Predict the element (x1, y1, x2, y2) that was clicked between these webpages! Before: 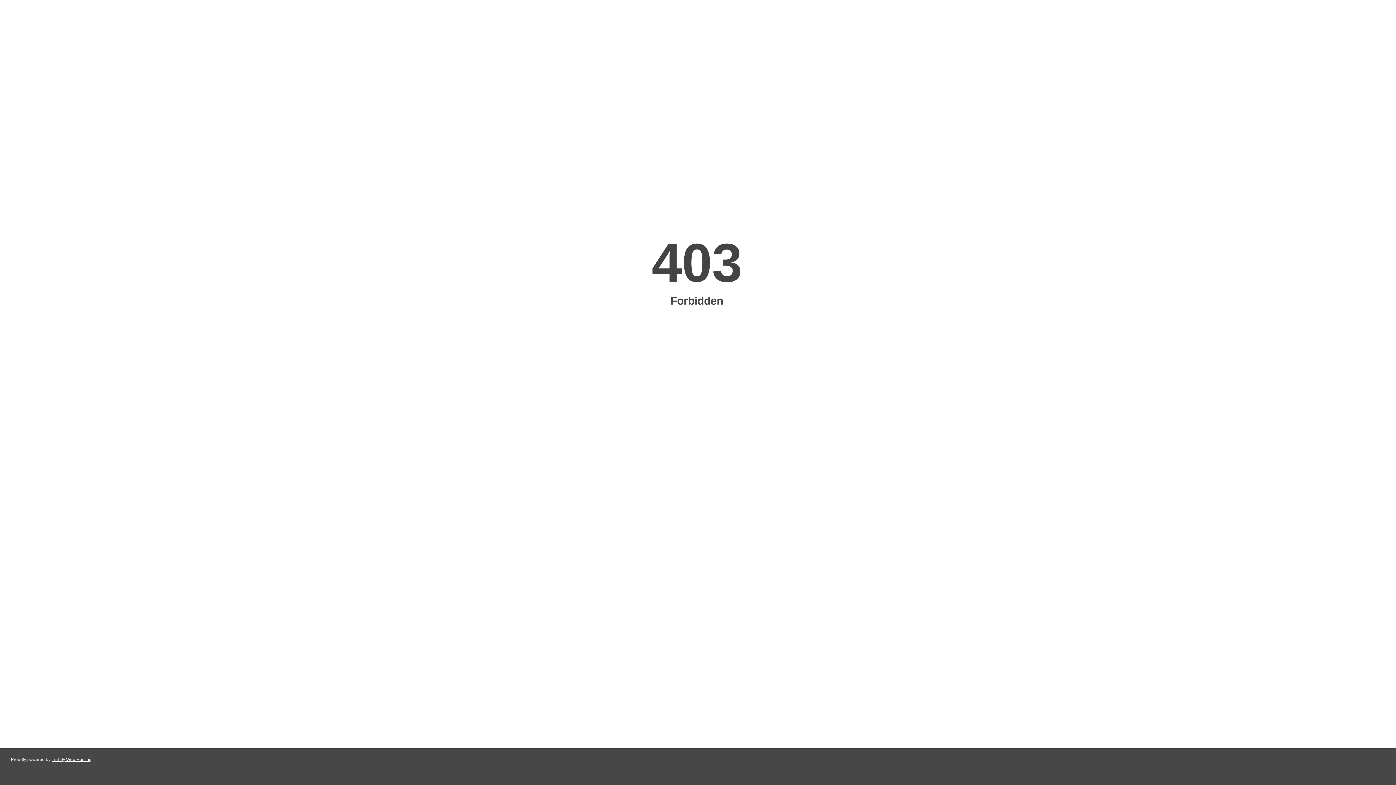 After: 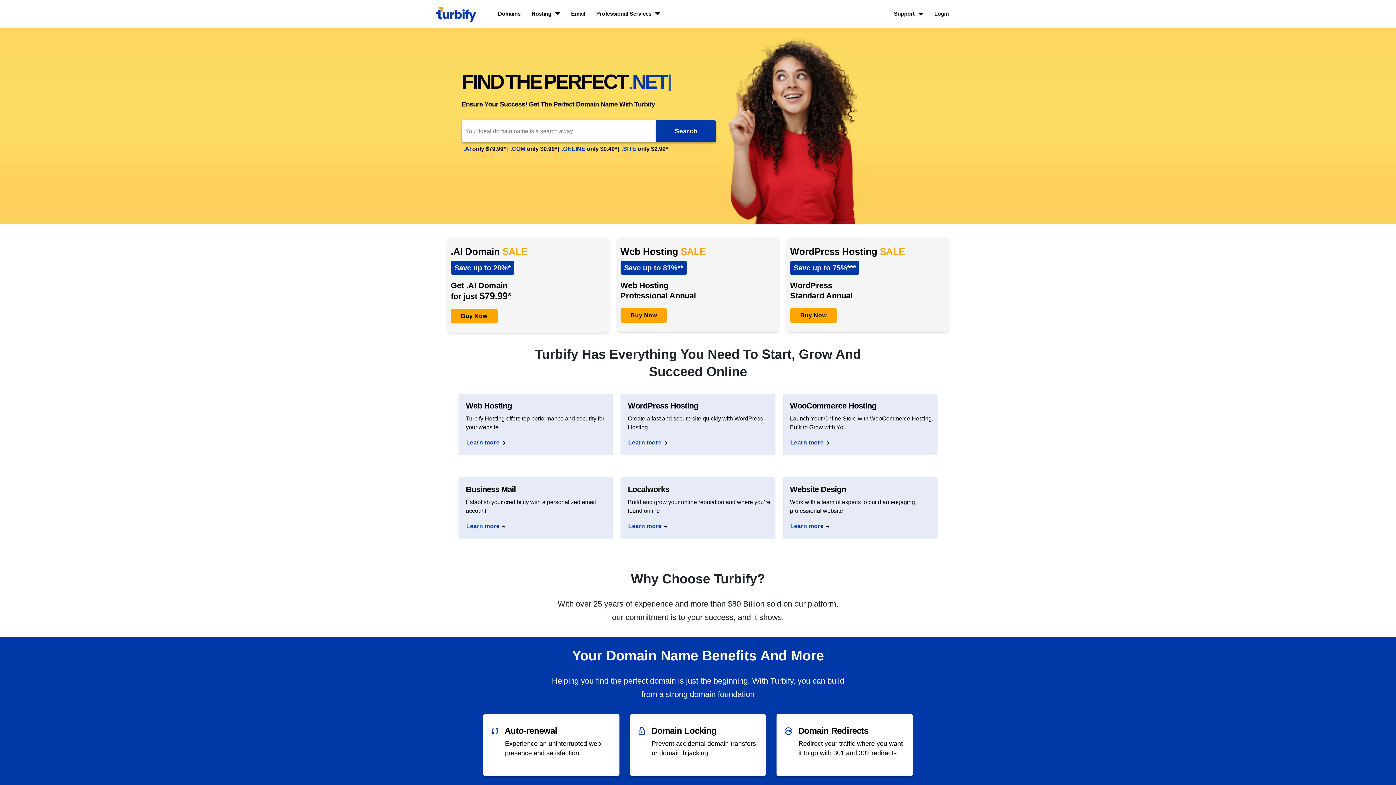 Action: bbox: (51, 757, 91, 762) label: Turbify Web Hosting